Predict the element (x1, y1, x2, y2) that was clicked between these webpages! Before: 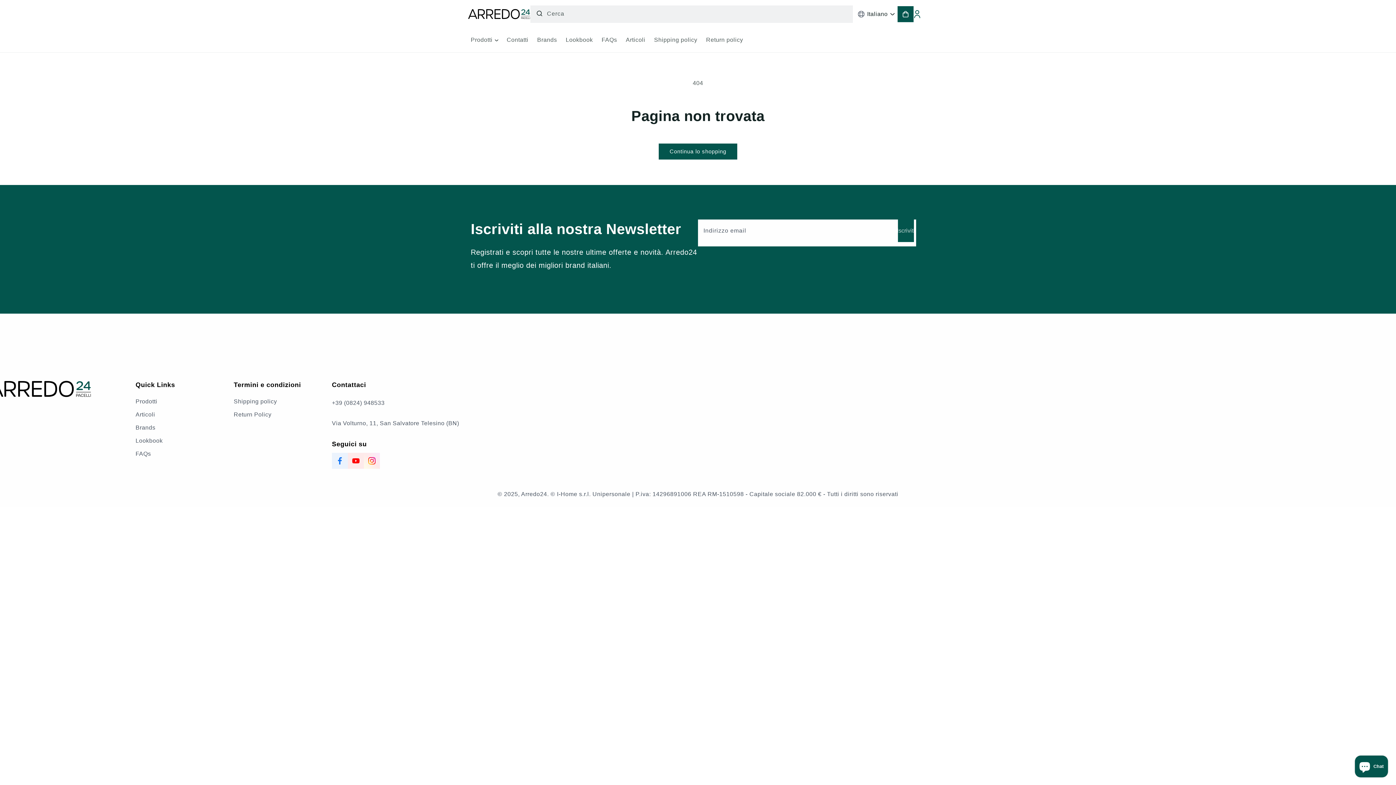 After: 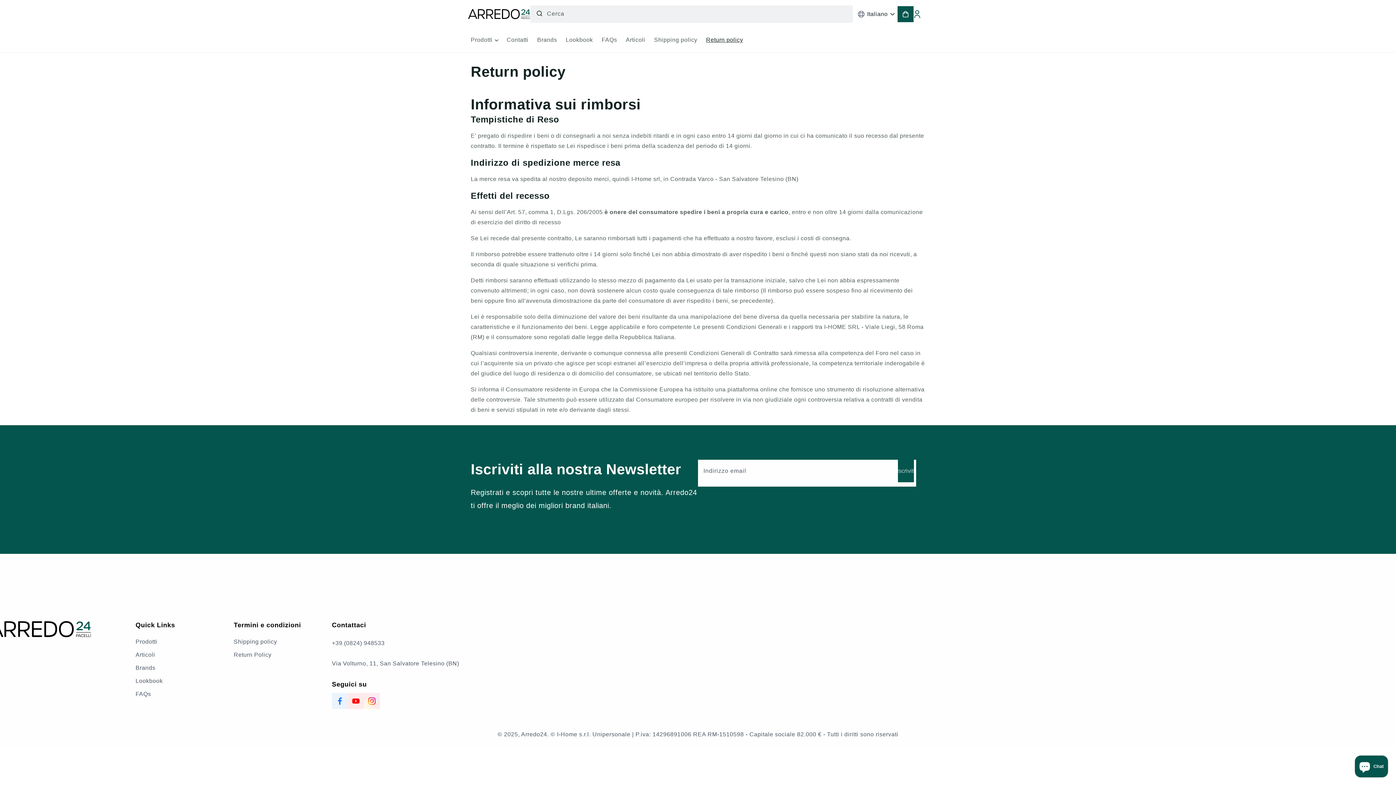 Action: label: Return policy bbox: (701, 32, 747, 52)